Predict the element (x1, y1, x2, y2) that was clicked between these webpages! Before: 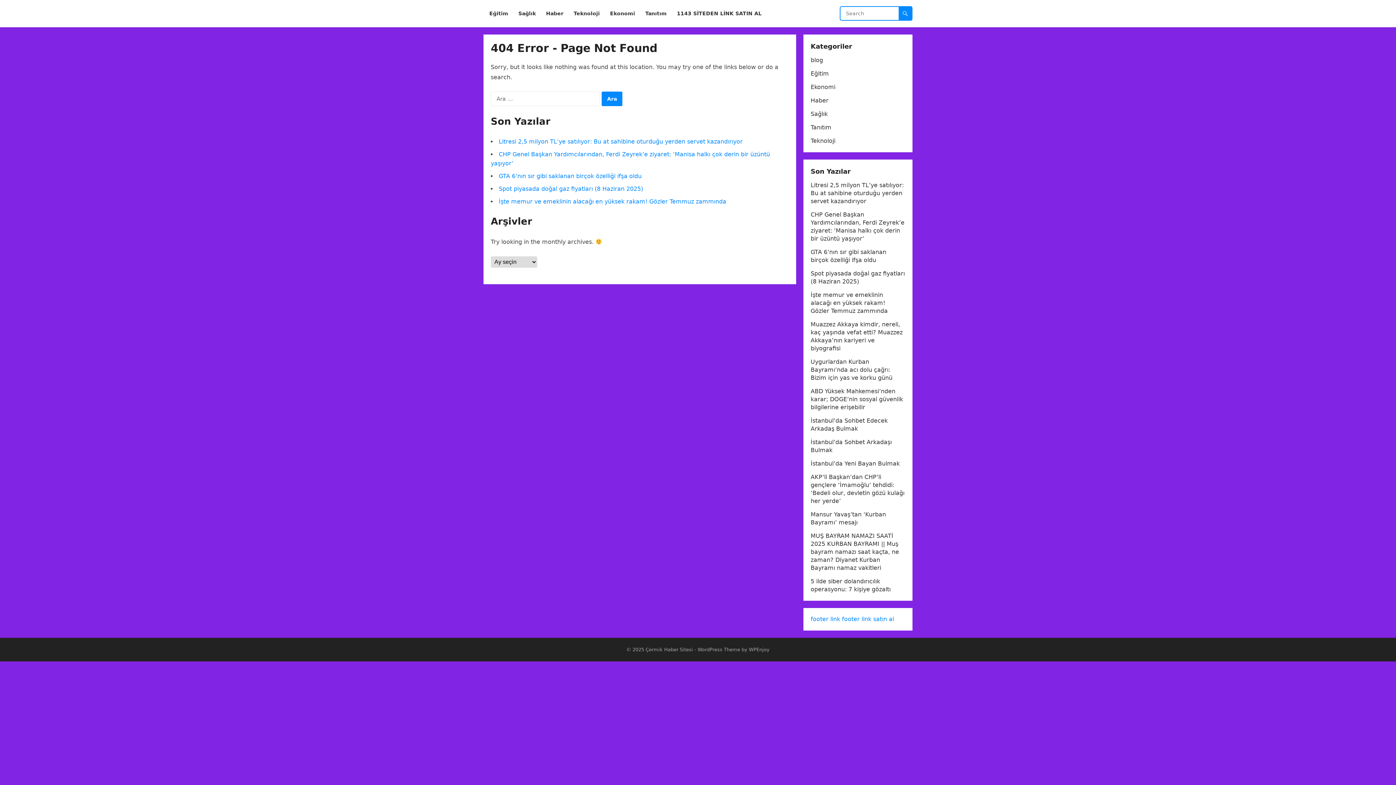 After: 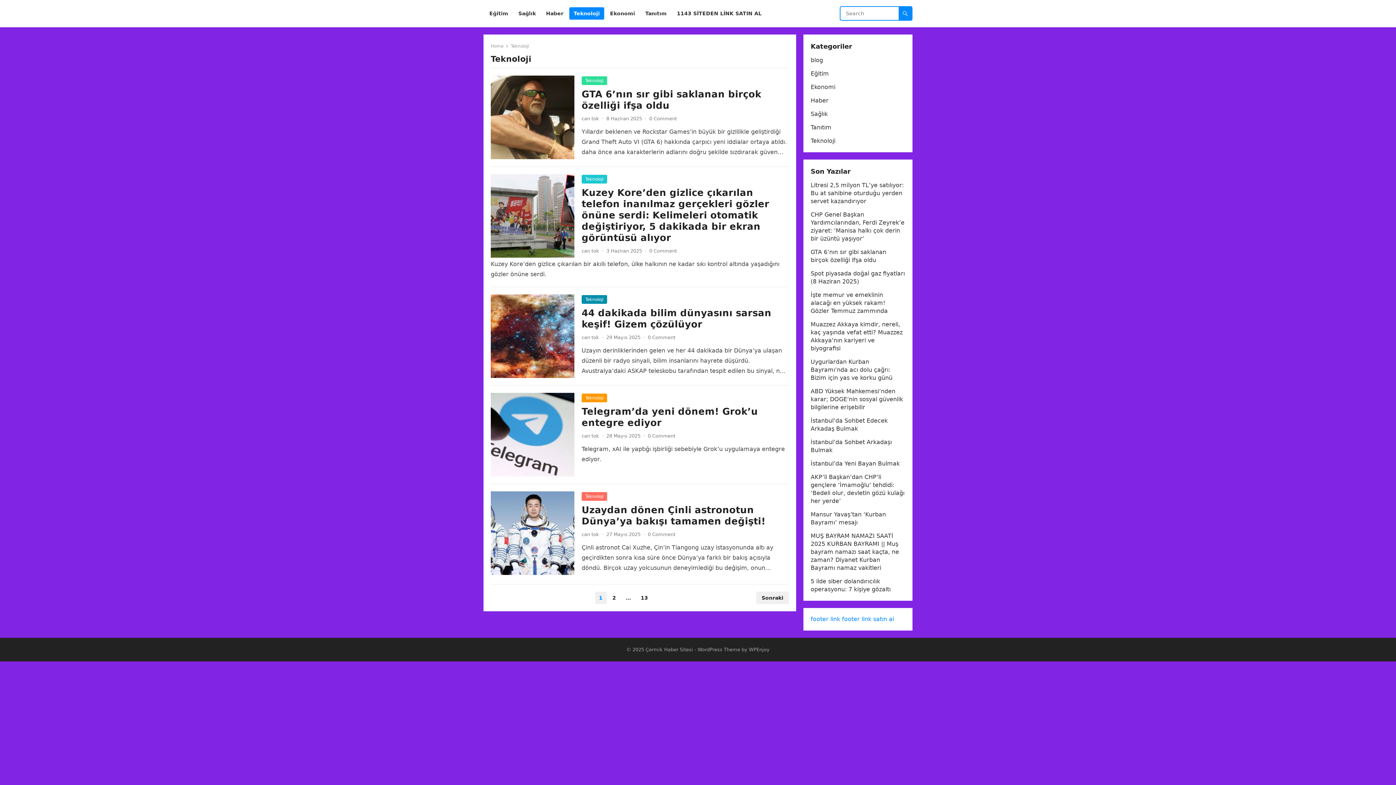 Action: label: Teknoloji bbox: (810, 137, 835, 144)